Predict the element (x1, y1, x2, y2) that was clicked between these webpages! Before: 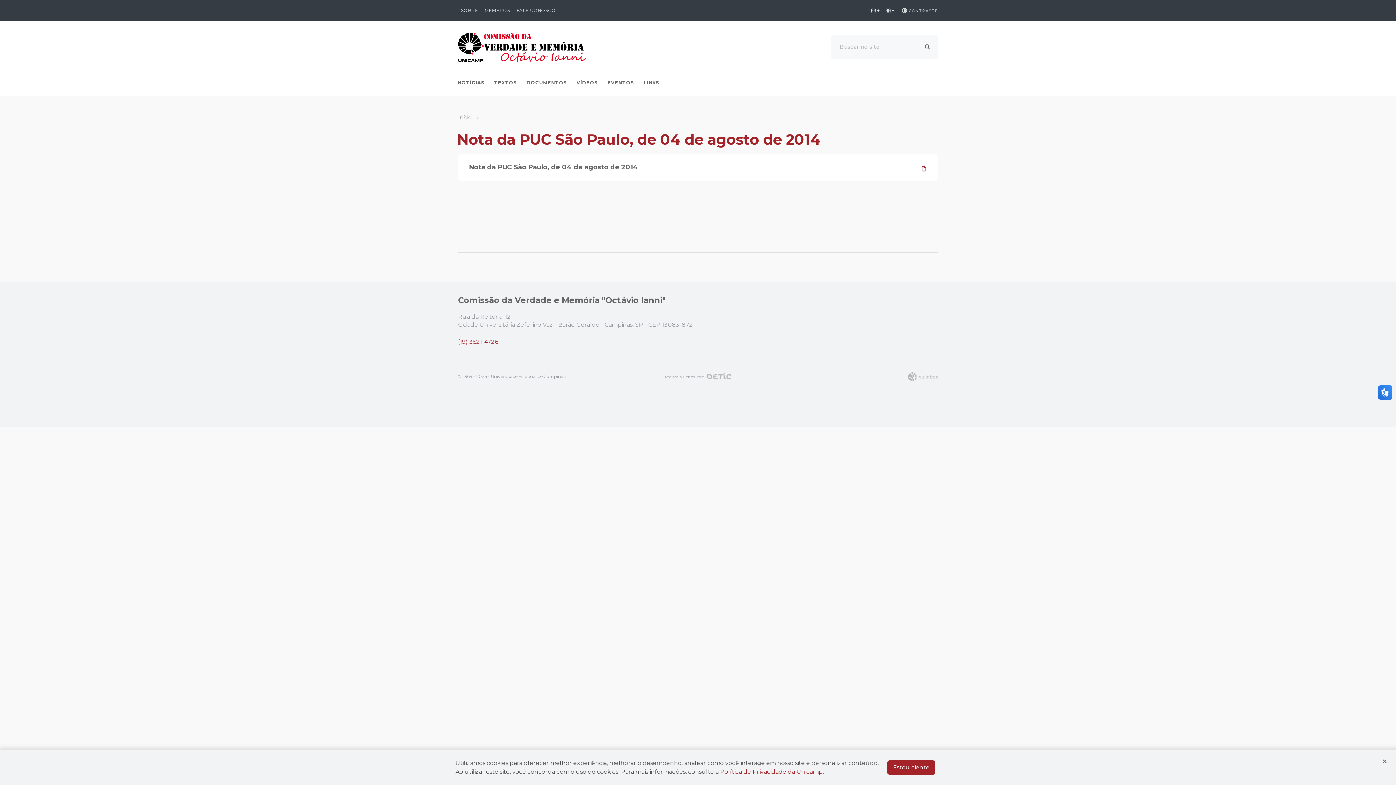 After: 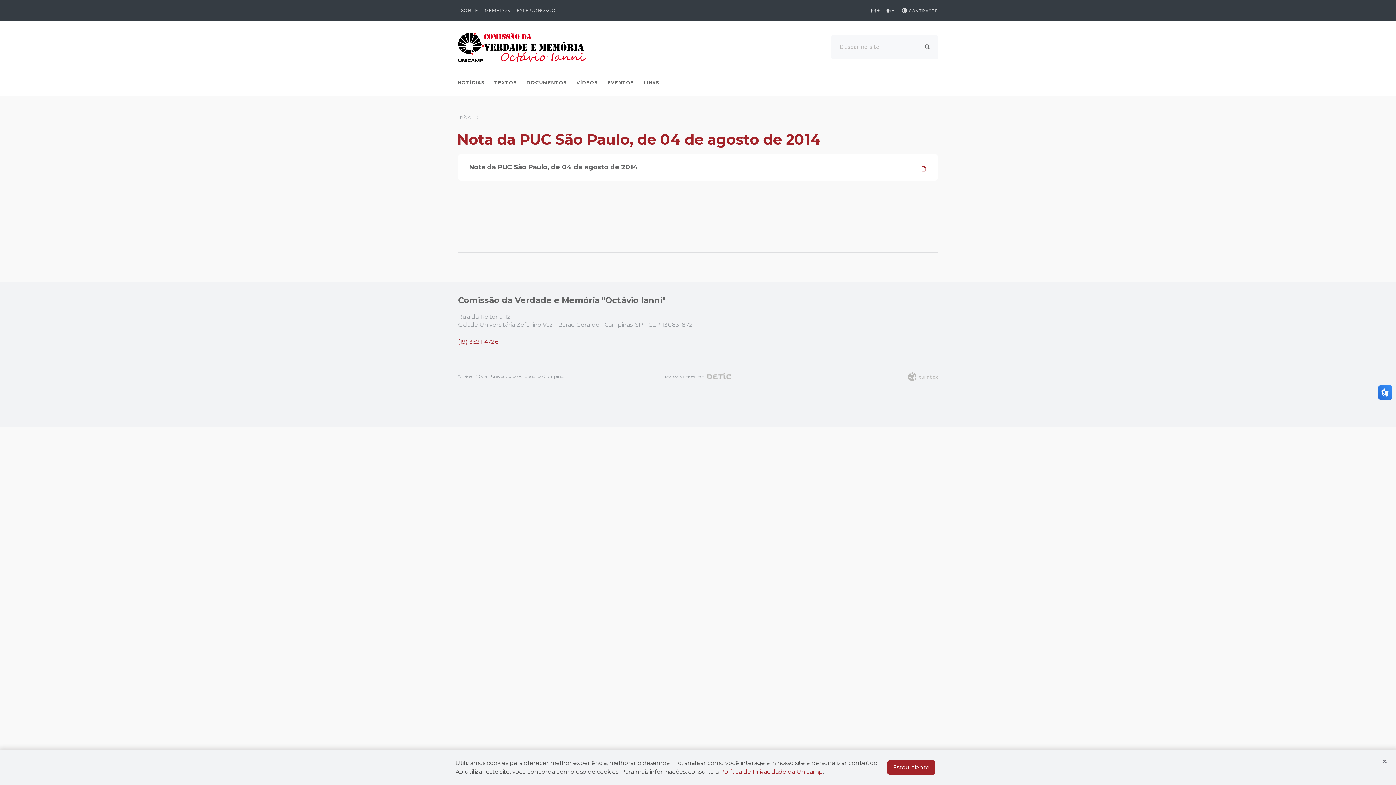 Action: label: Nota da PUC São Paulo, de 04 de agosto de 2014 bbox: (458, 154, 938, 180)